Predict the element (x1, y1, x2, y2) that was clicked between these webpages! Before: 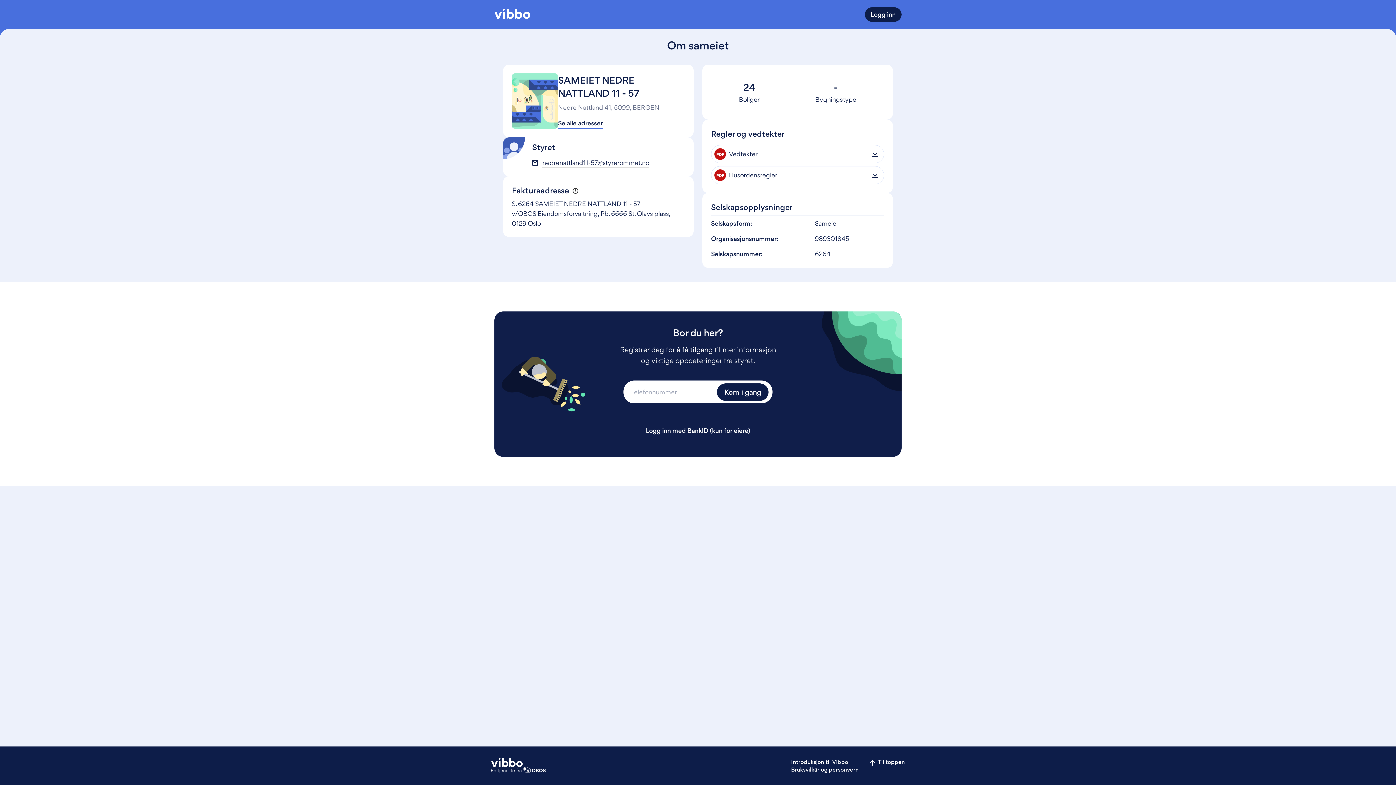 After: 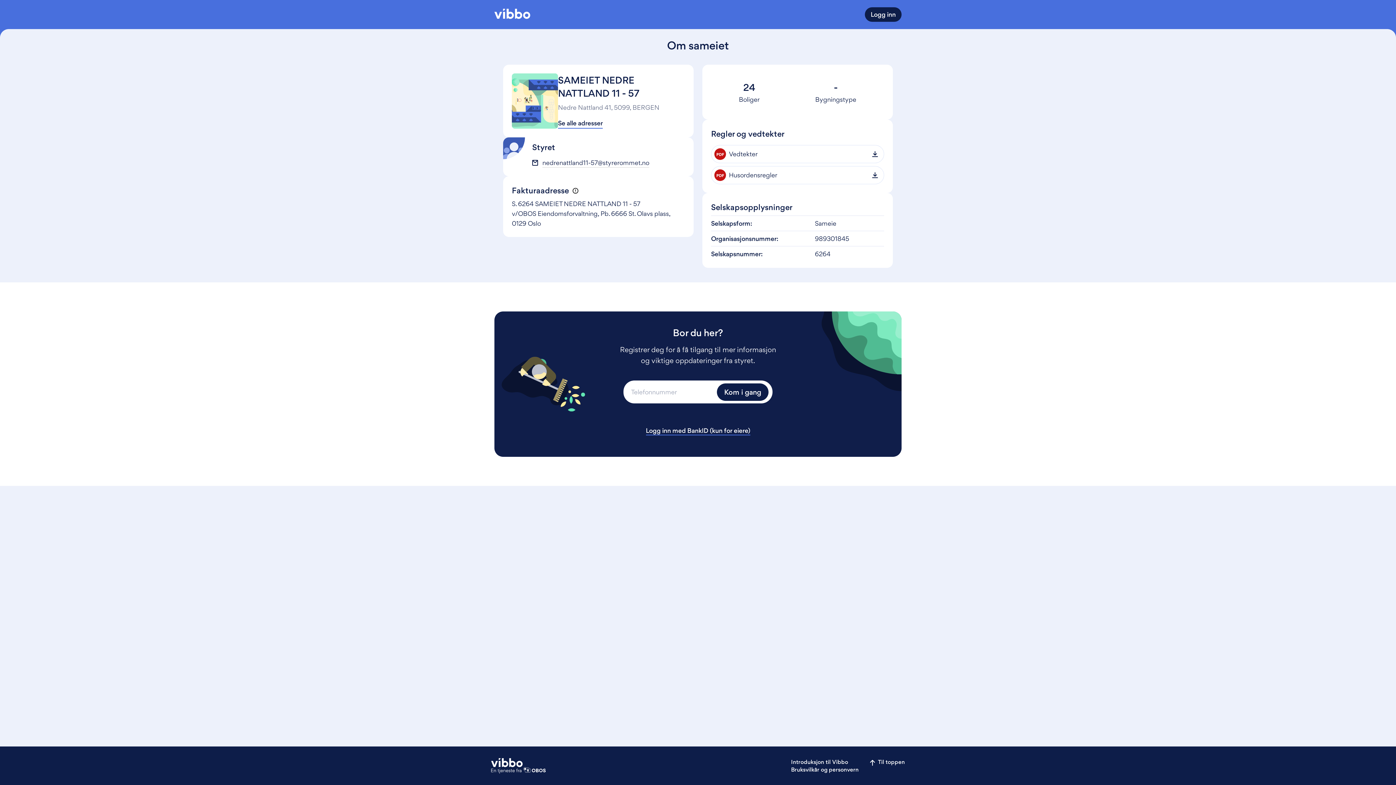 Action: bbox: (646, 427, 750, 434) label: Logg inn med BankID (kun for eiere)